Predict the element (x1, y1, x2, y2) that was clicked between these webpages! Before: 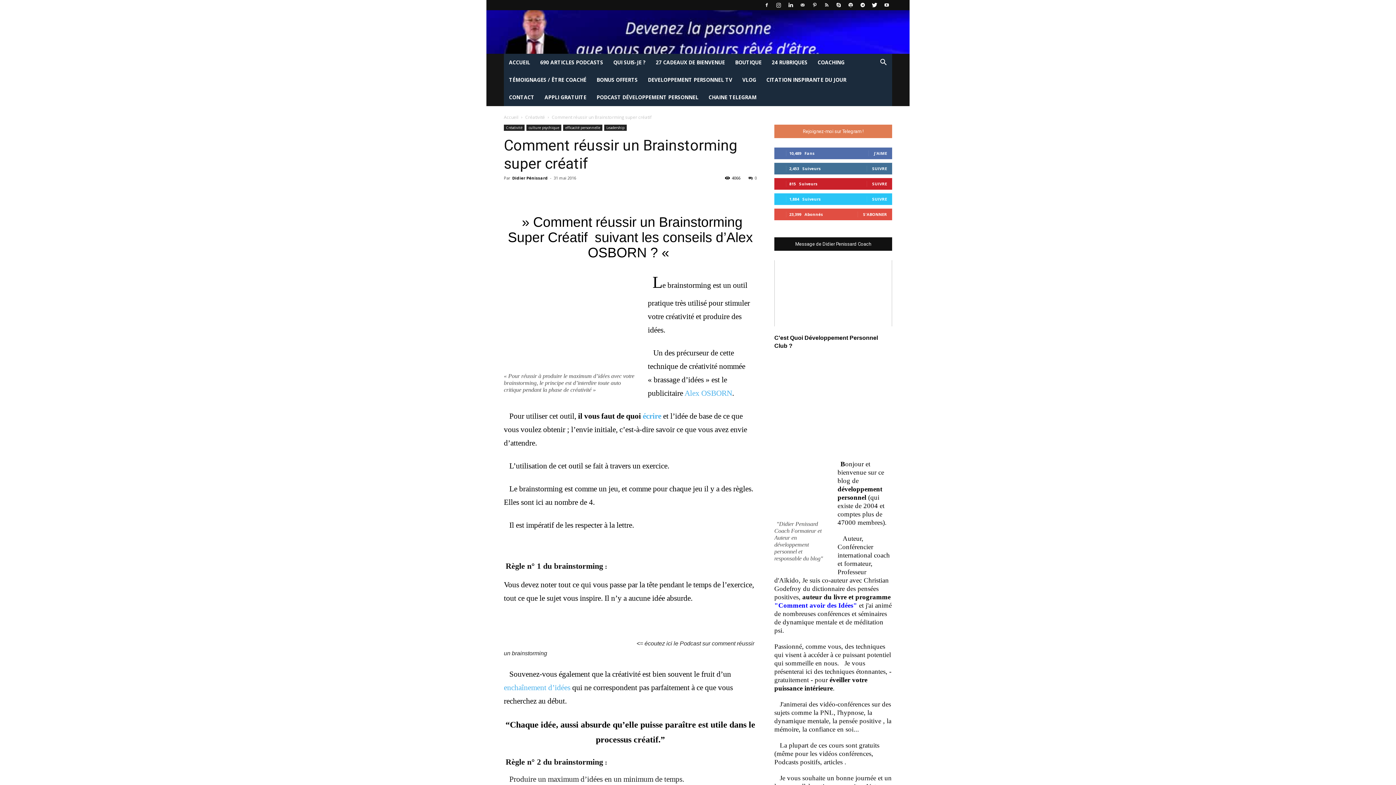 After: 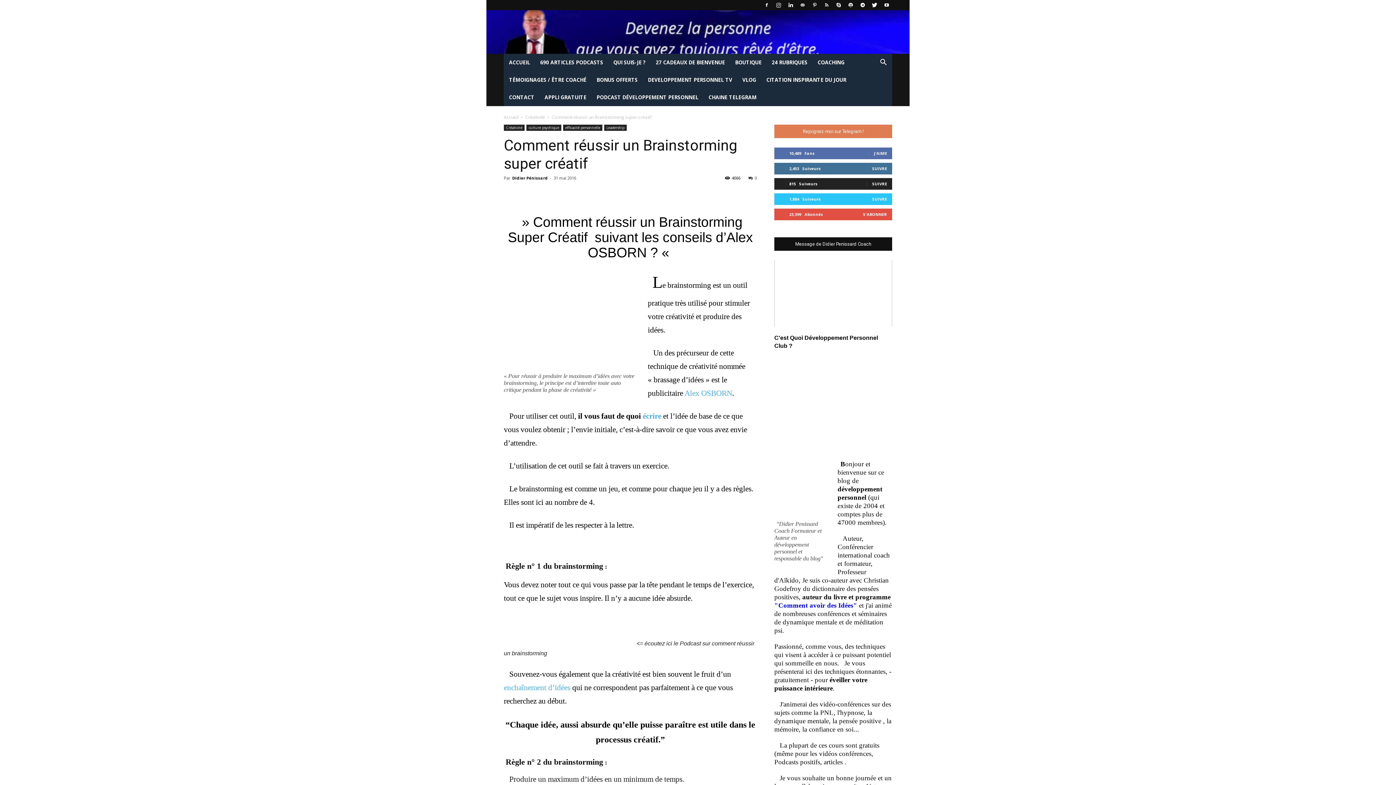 Action: bbox: (872, 181, 887, 186) label: SUIVRE